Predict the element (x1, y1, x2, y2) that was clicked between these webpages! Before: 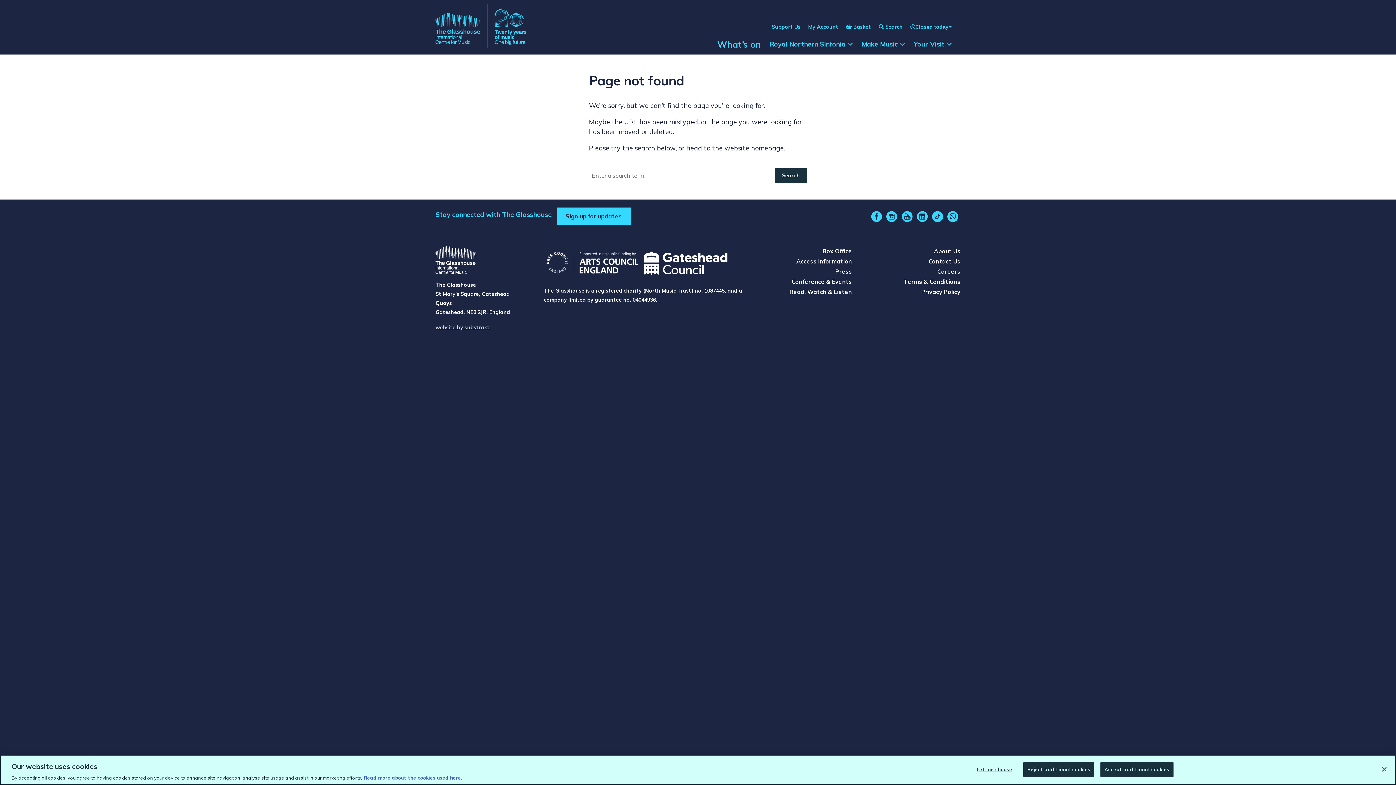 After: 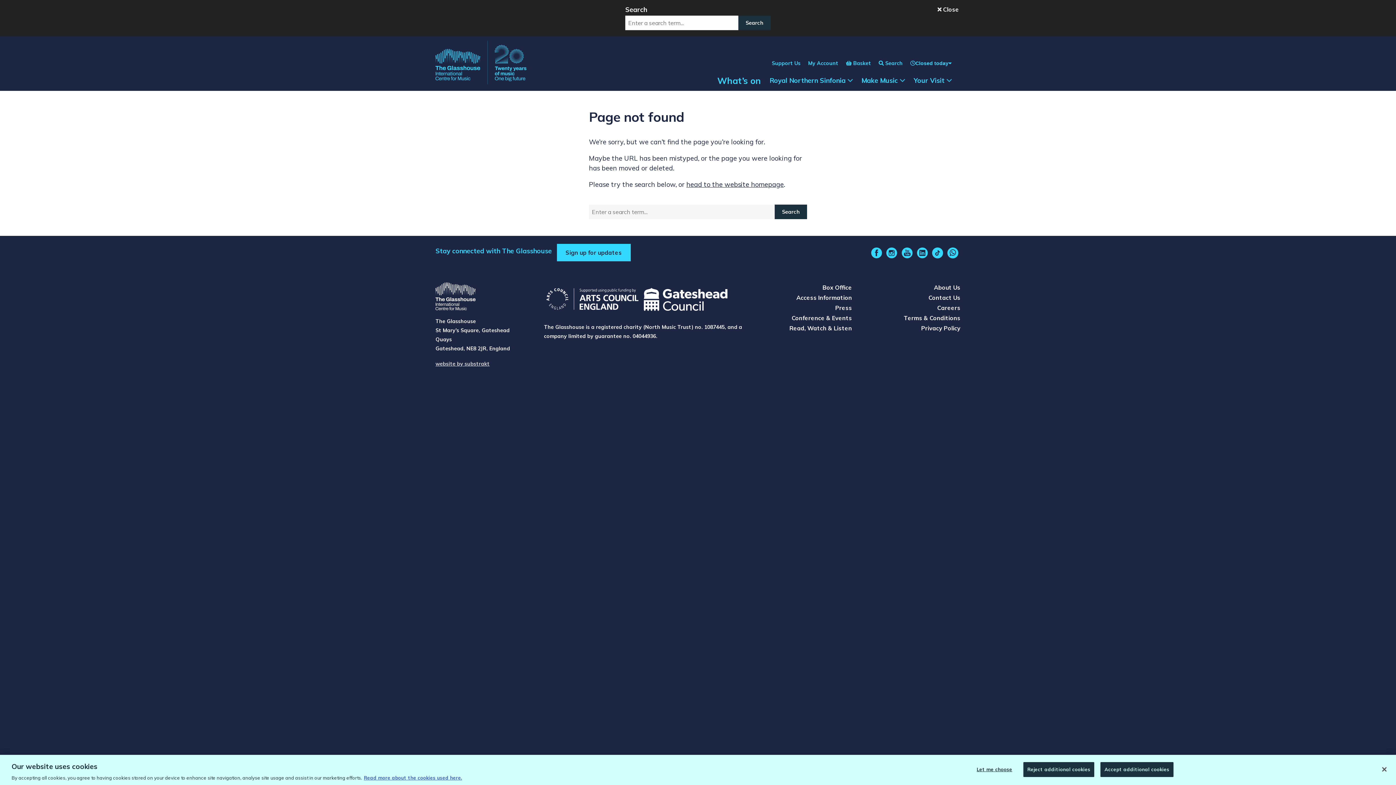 Action: bbox: (878, 19, 902, 34) label: Search